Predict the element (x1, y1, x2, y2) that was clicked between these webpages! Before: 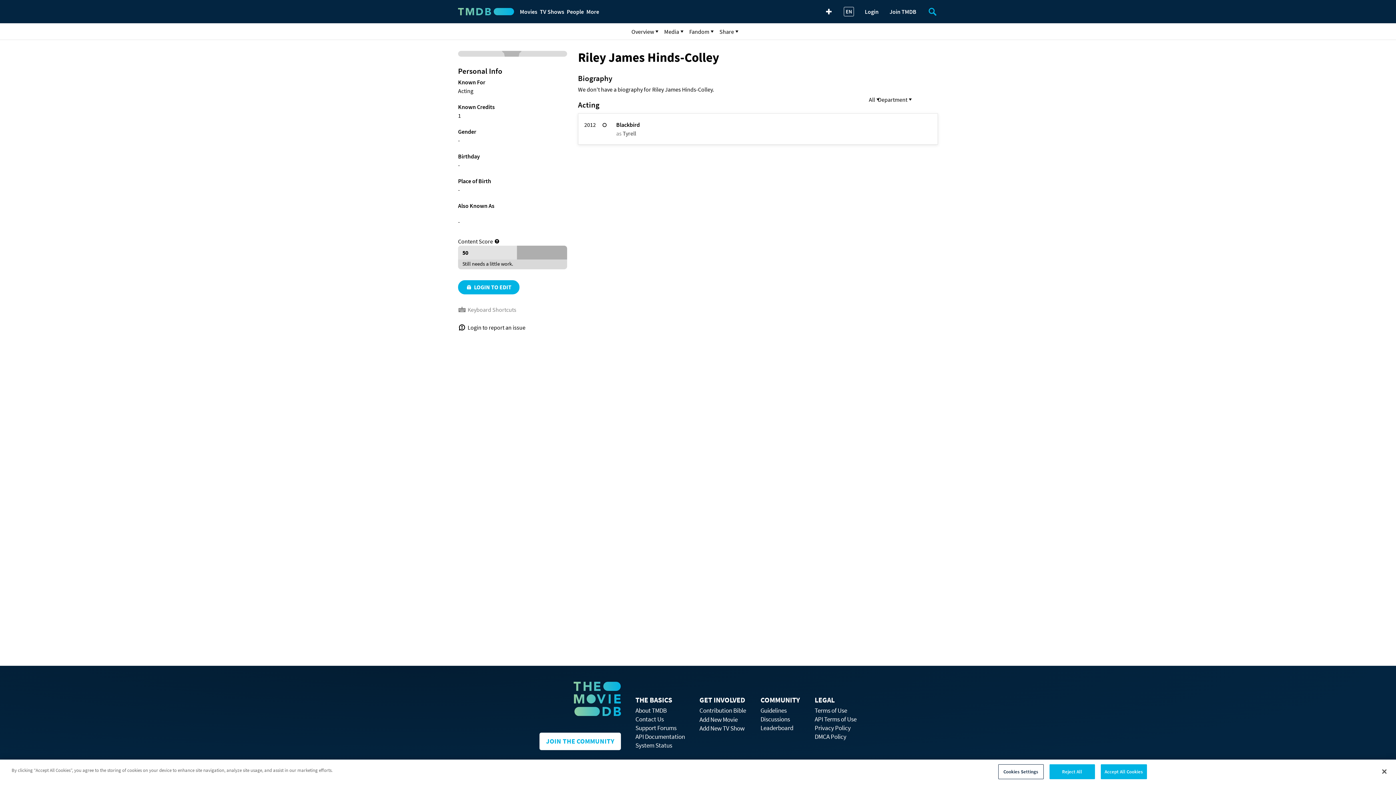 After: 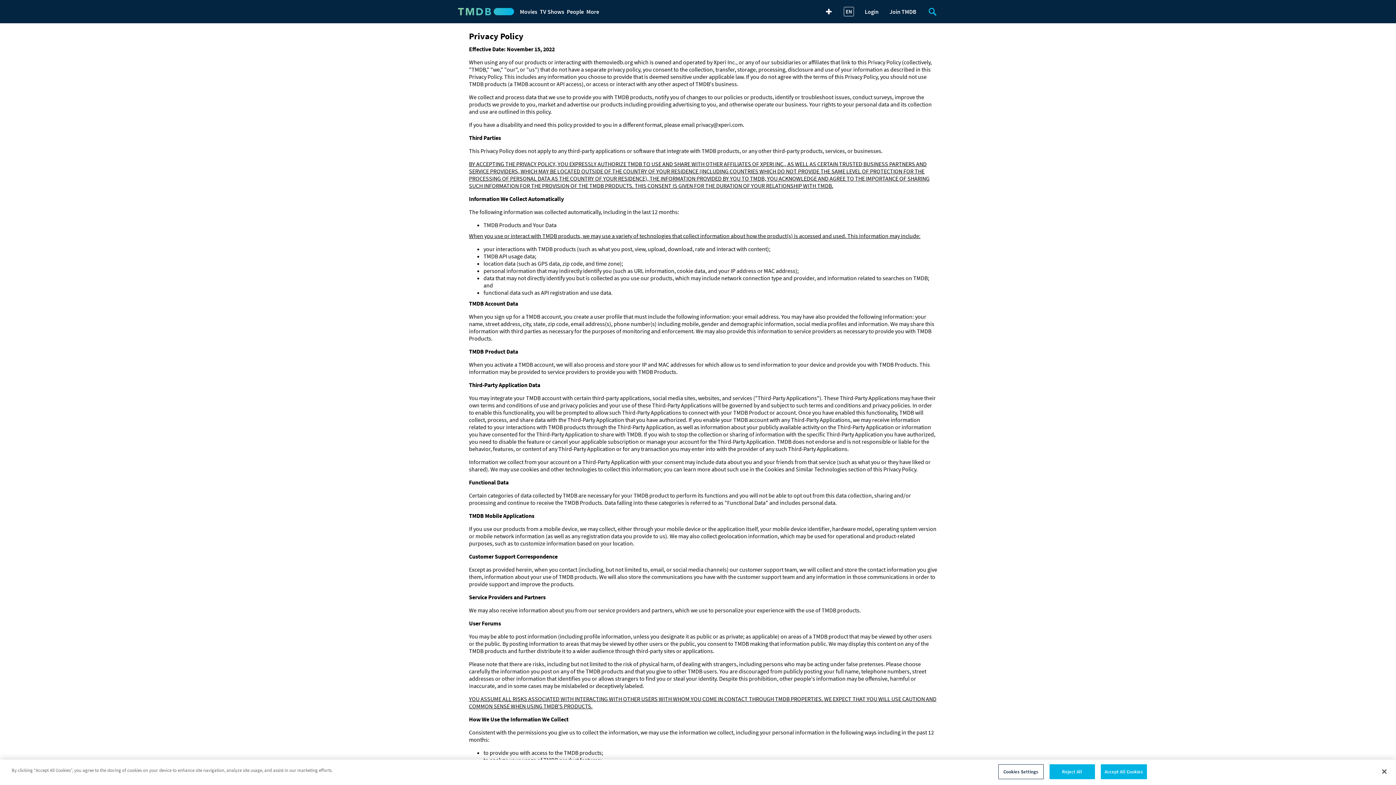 Action: label: Privacy Policy bbox: (814, 724, 850, 732)